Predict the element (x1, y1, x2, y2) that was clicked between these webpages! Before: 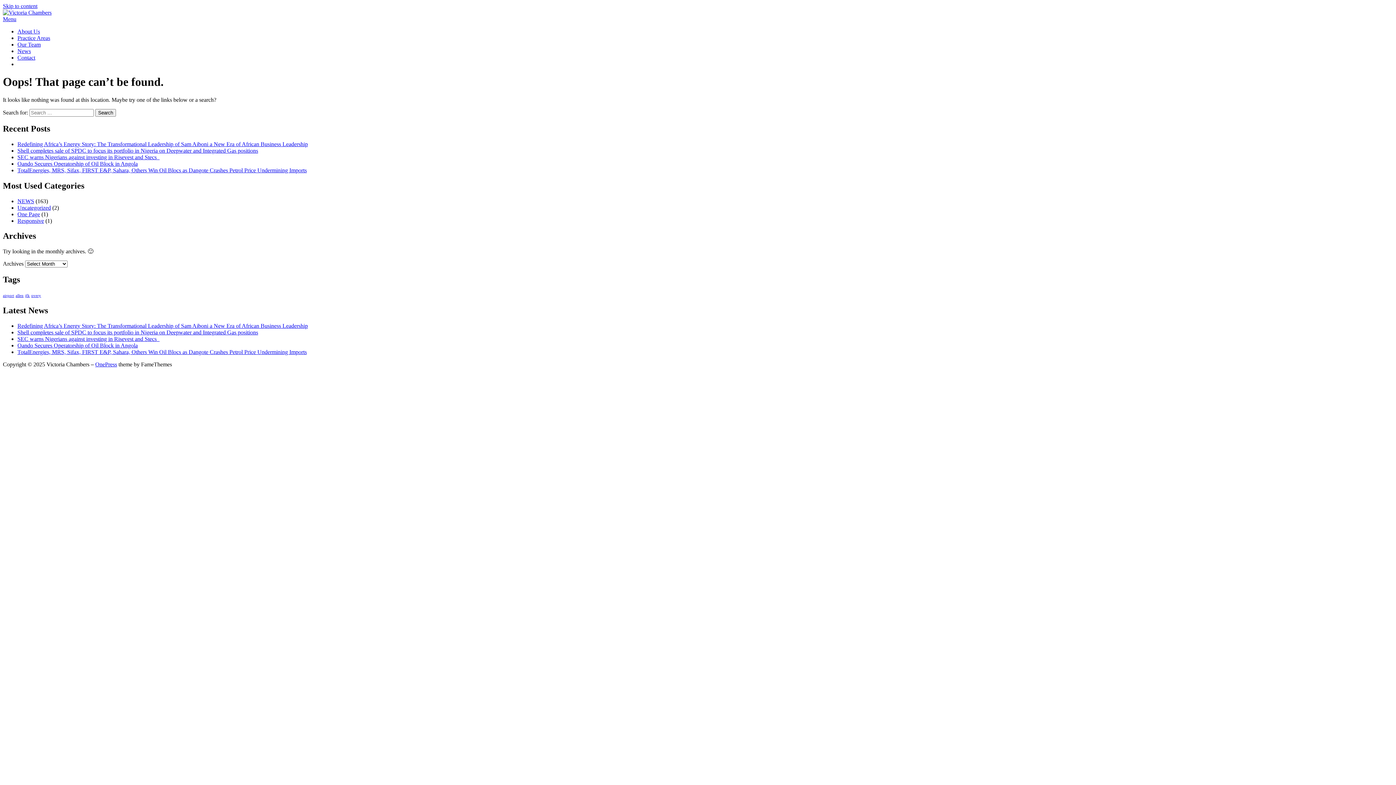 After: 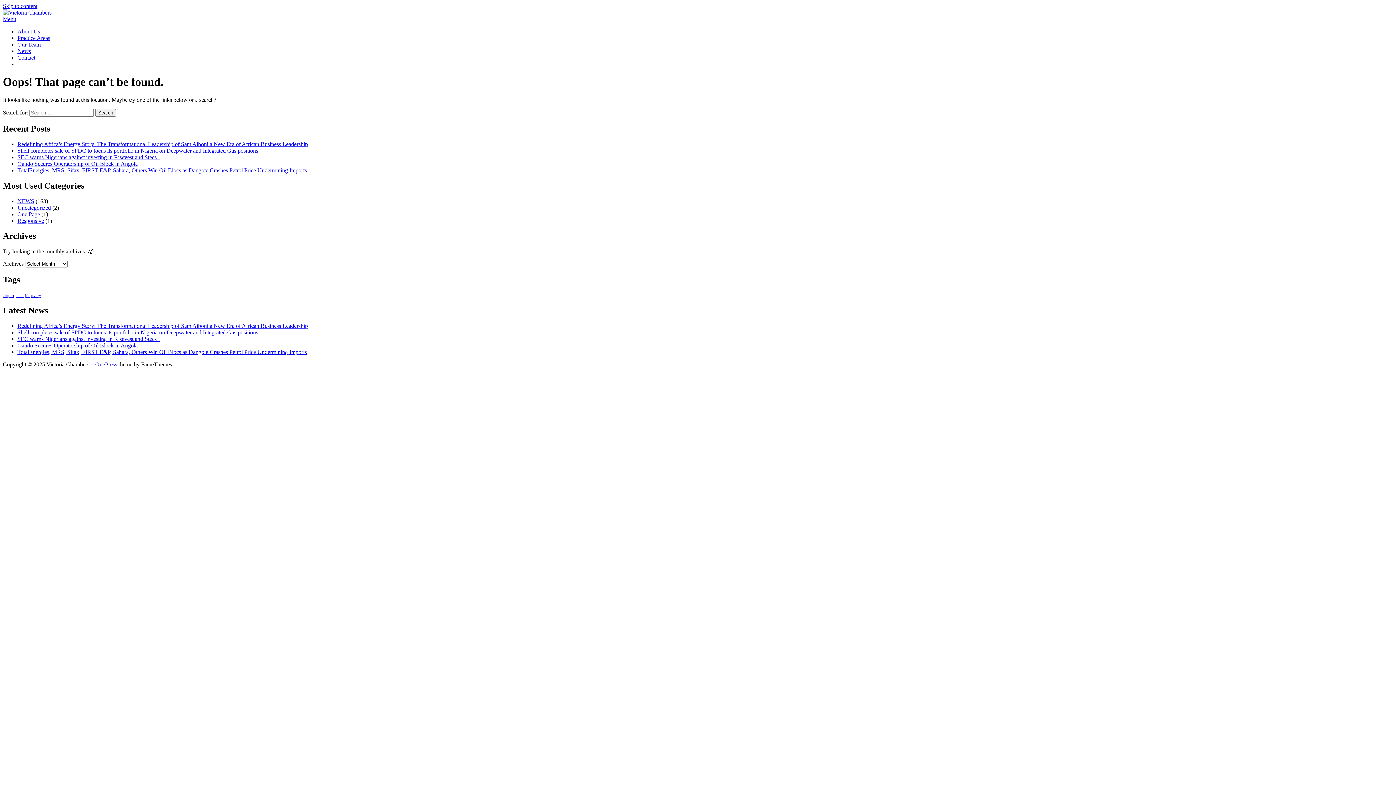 Action: bbox: (2, 2, 37, 9) label: Skip to content